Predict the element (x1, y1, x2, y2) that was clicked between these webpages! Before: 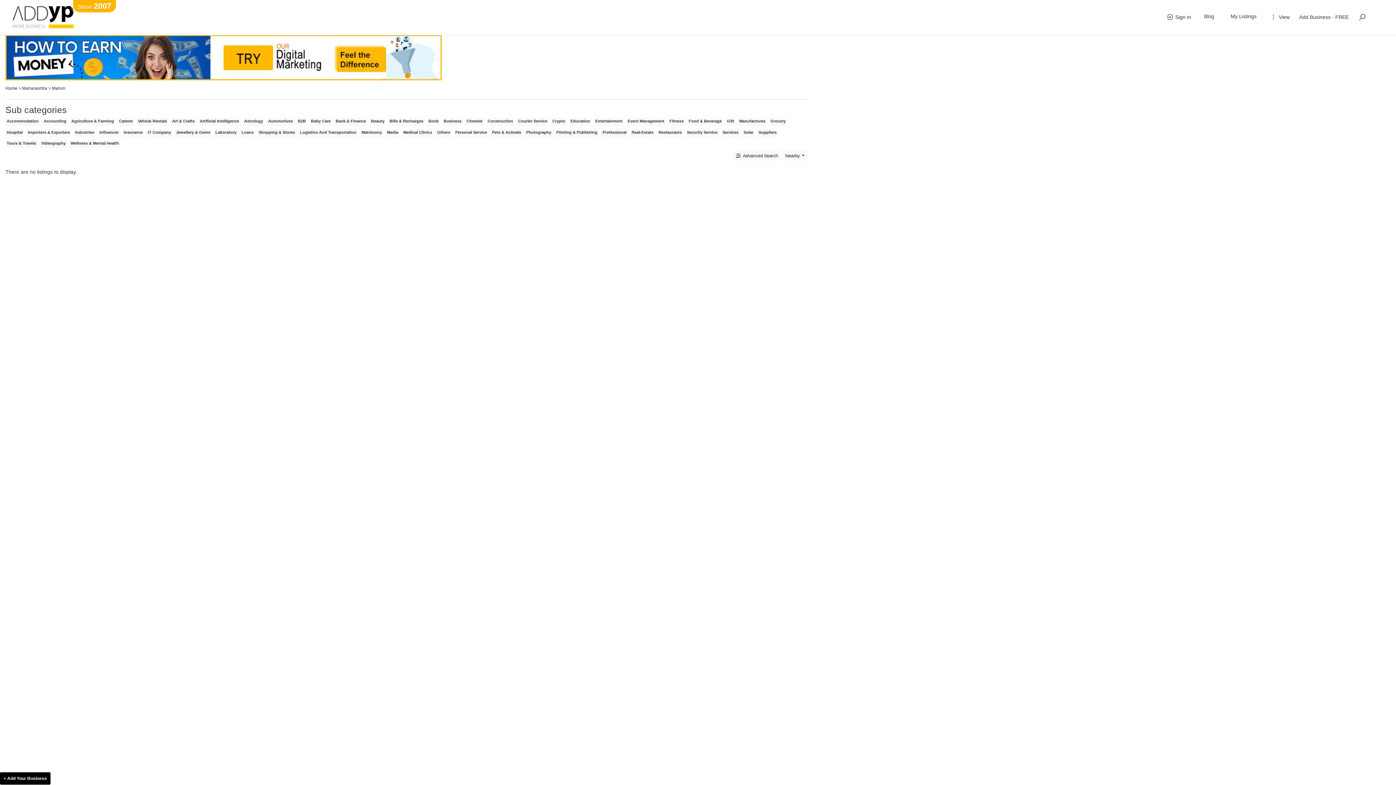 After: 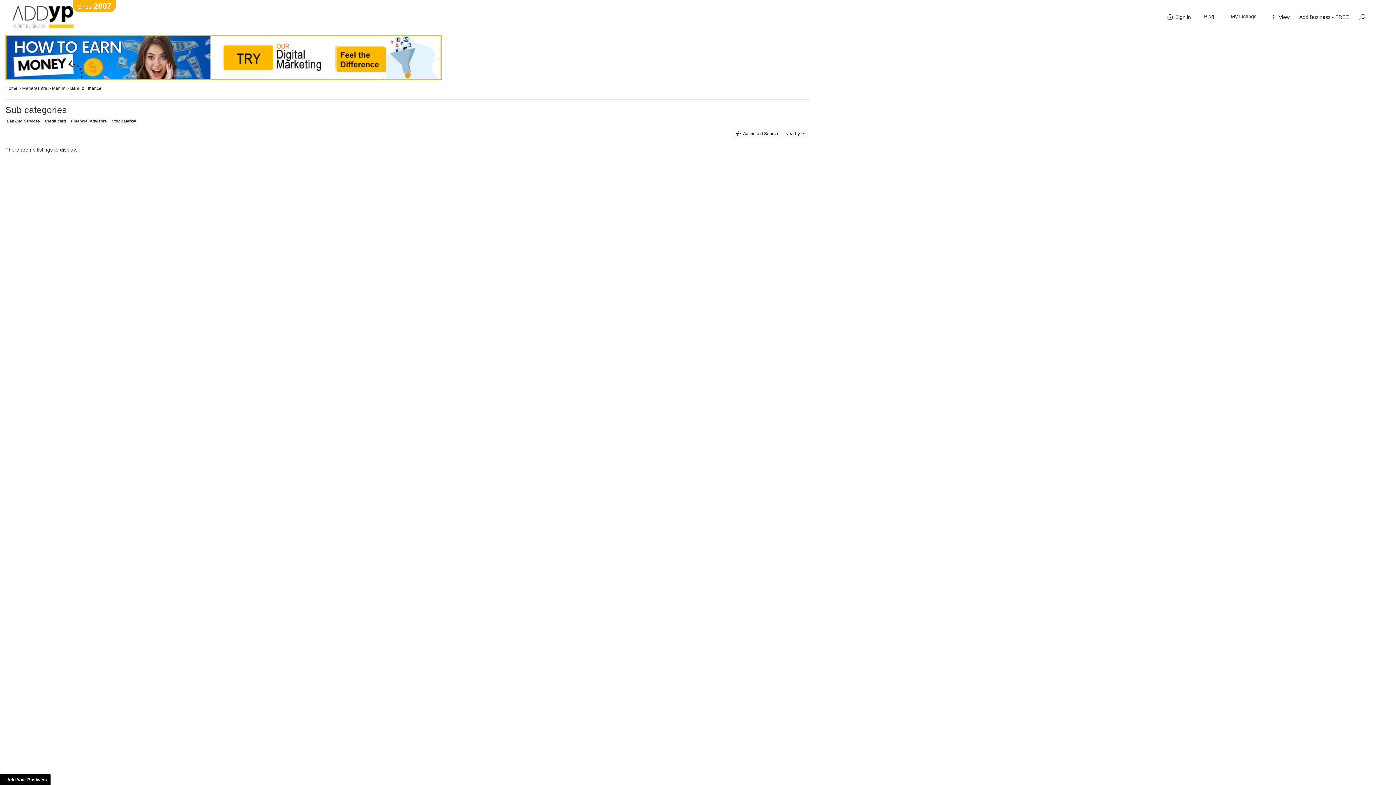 Action: label: Bank & Finance bbox: (335, 118, 366, 123)